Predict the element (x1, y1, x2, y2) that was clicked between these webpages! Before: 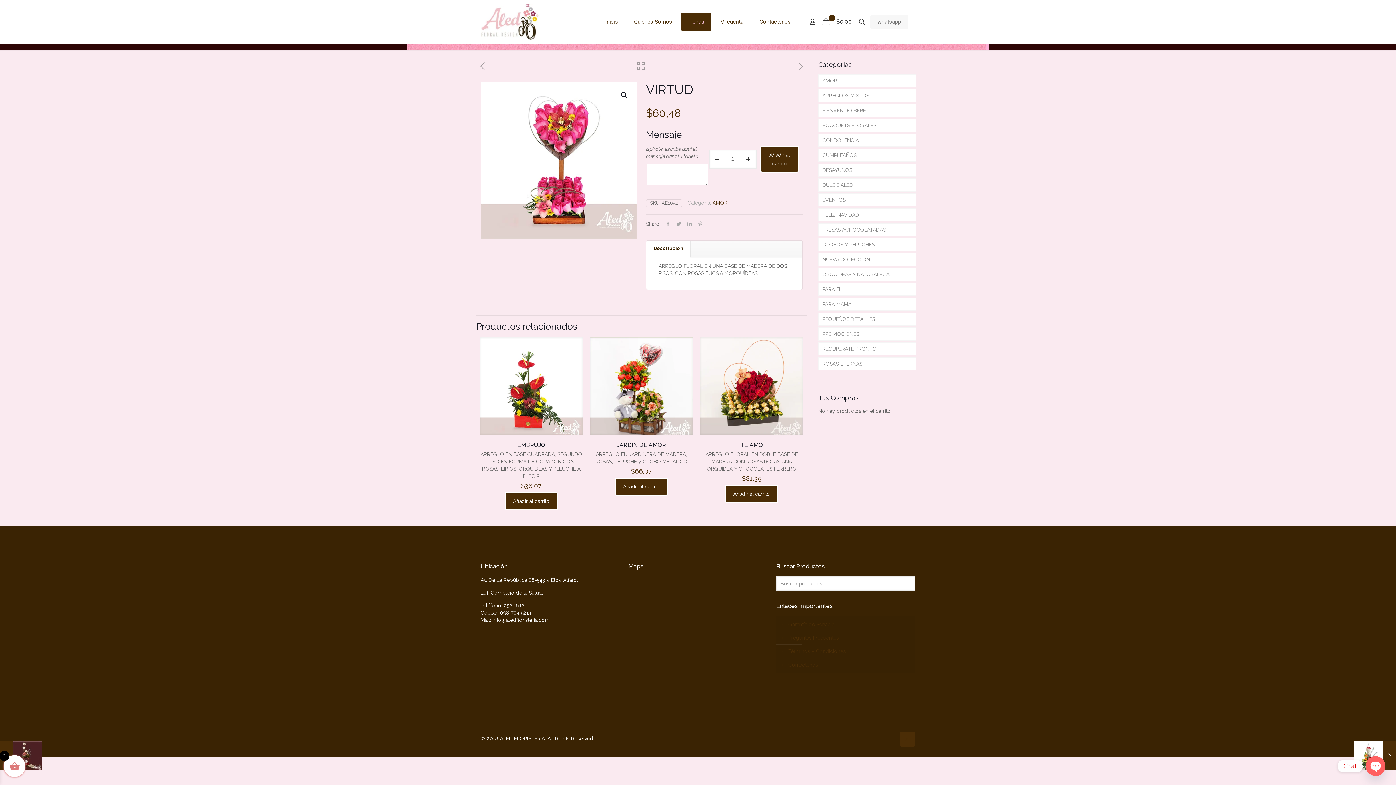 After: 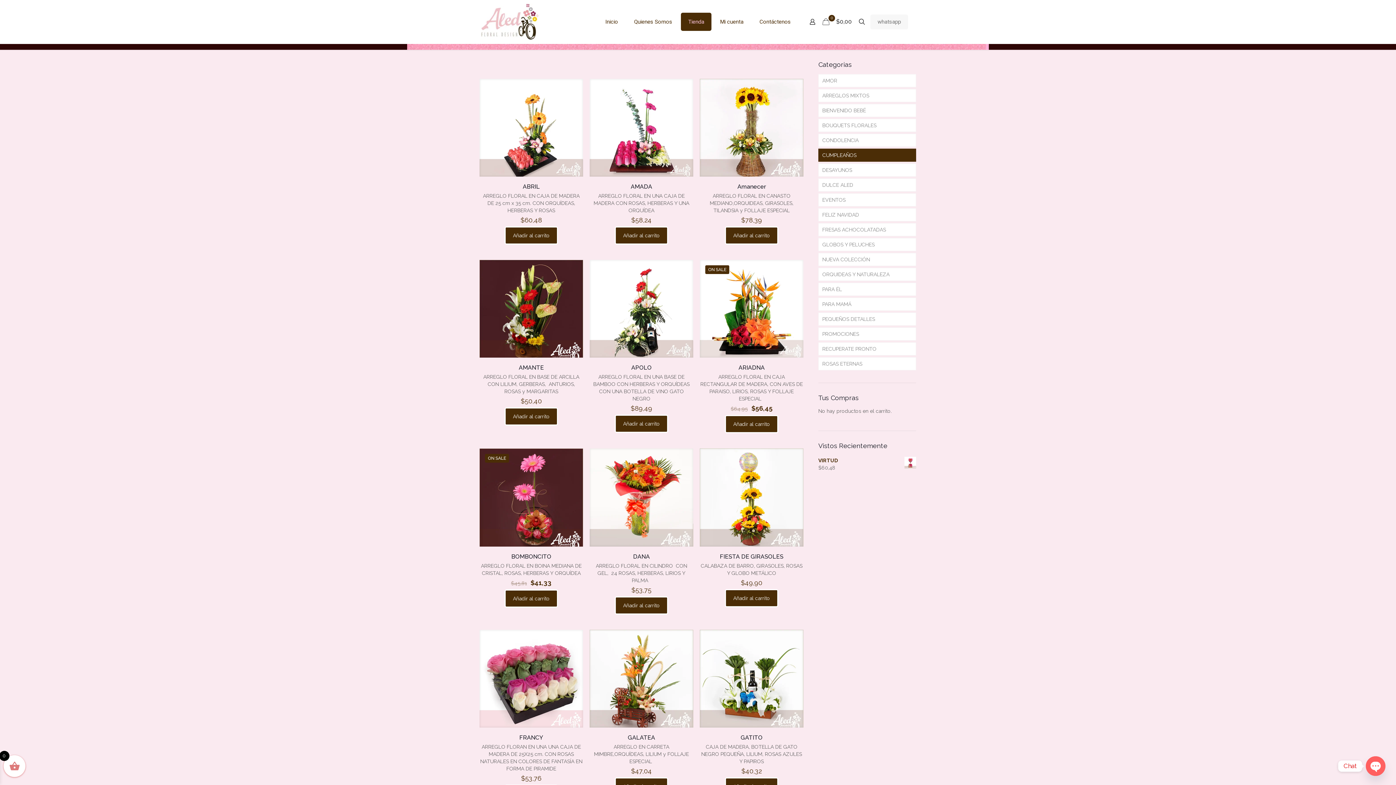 Action: label: CUMPLEAÑOS bbox: (818, 148, 916, 161)